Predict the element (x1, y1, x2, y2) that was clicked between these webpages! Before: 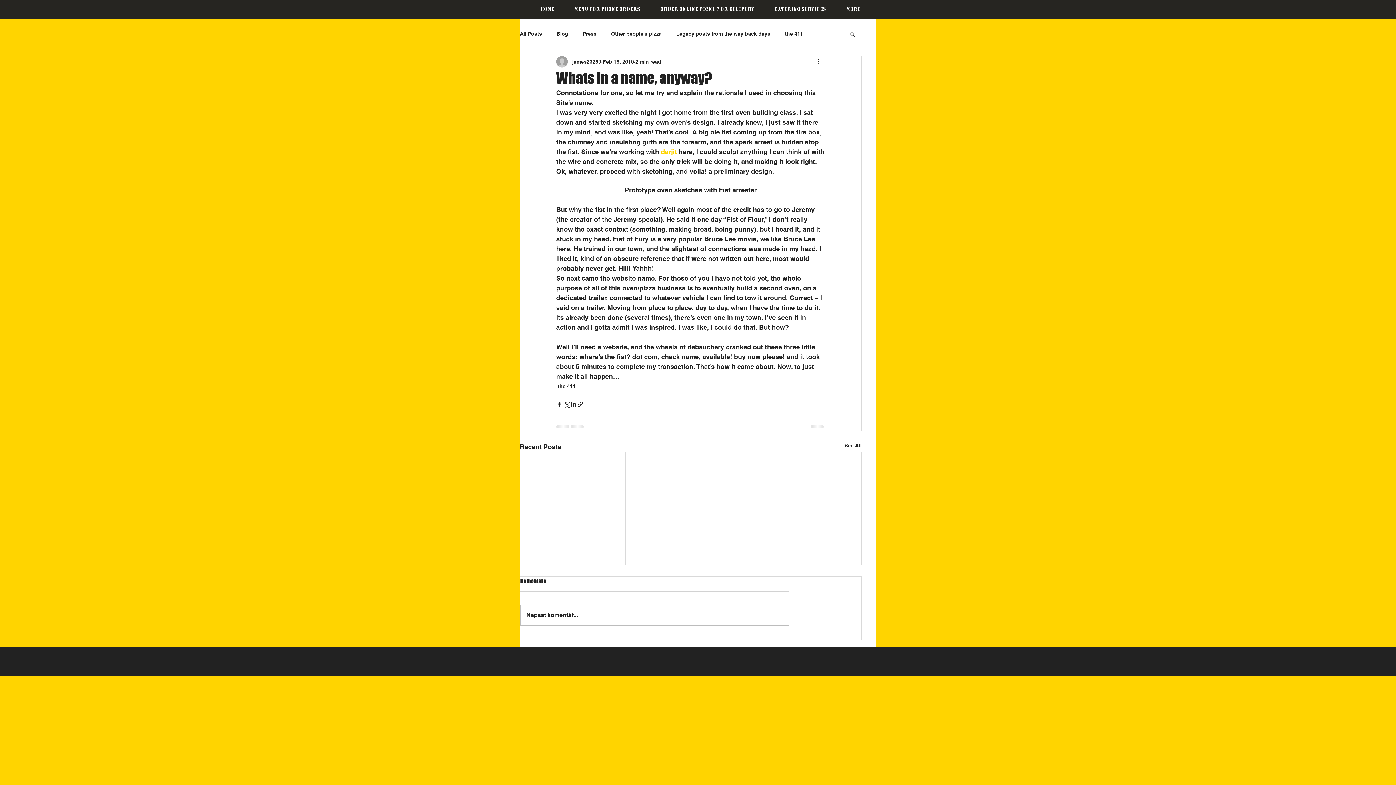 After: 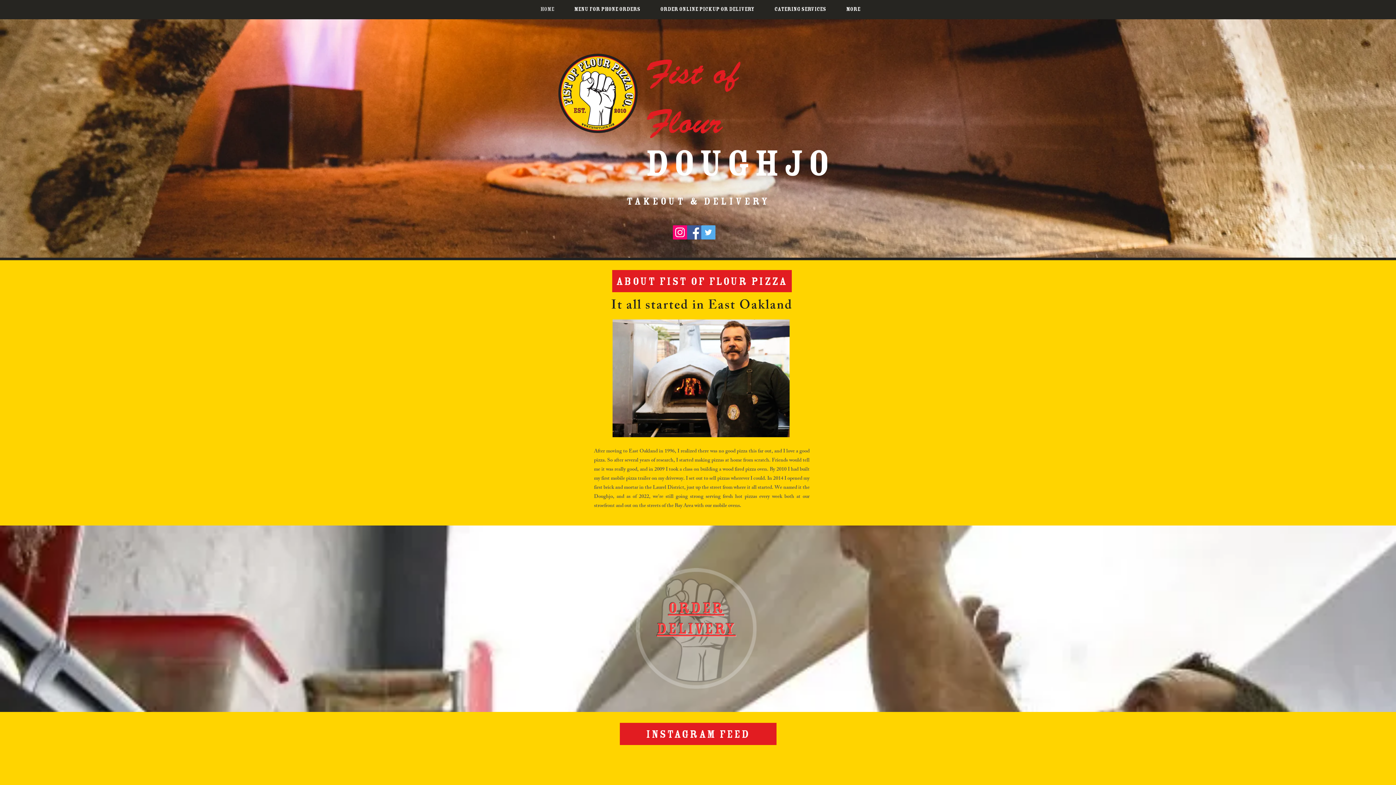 Action: bbox: (530, 4, 564, 14) label: Home